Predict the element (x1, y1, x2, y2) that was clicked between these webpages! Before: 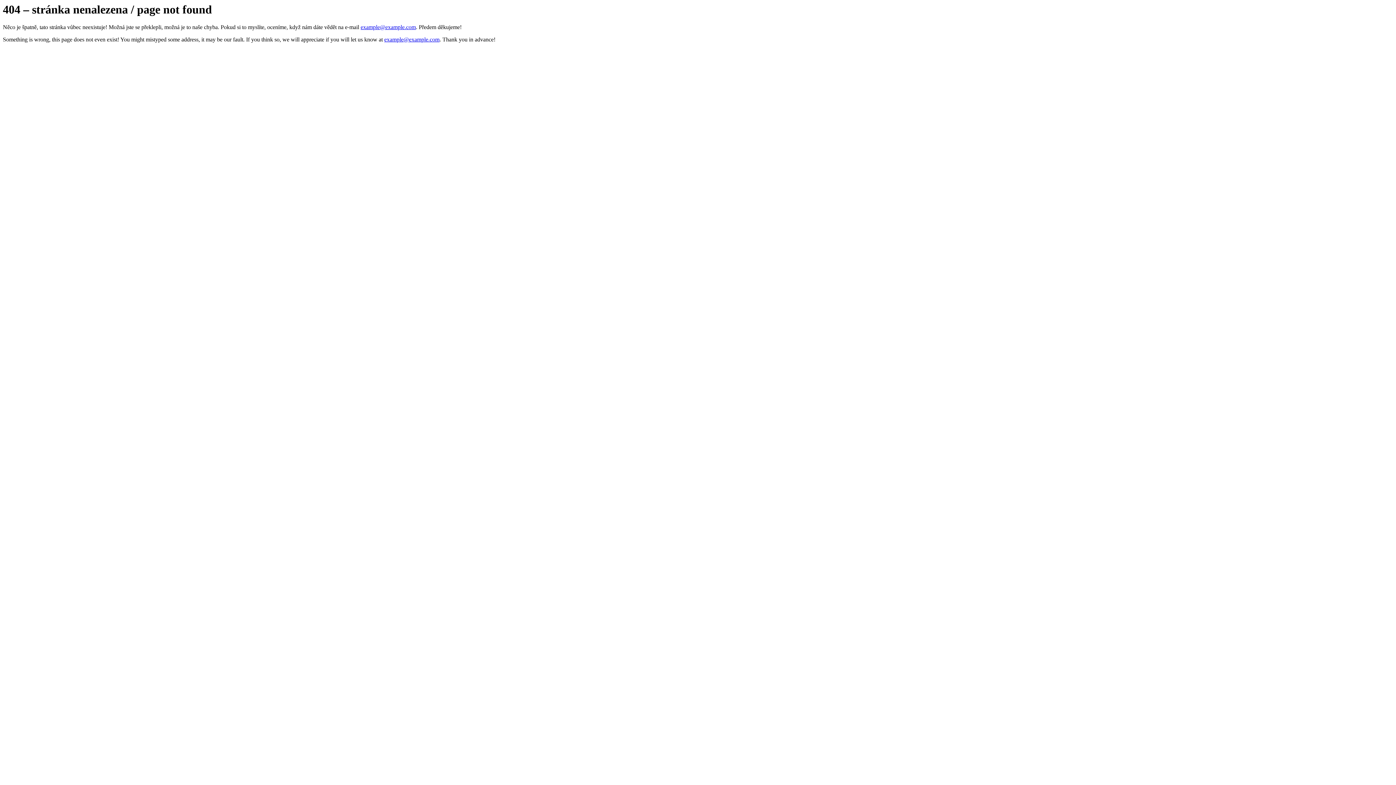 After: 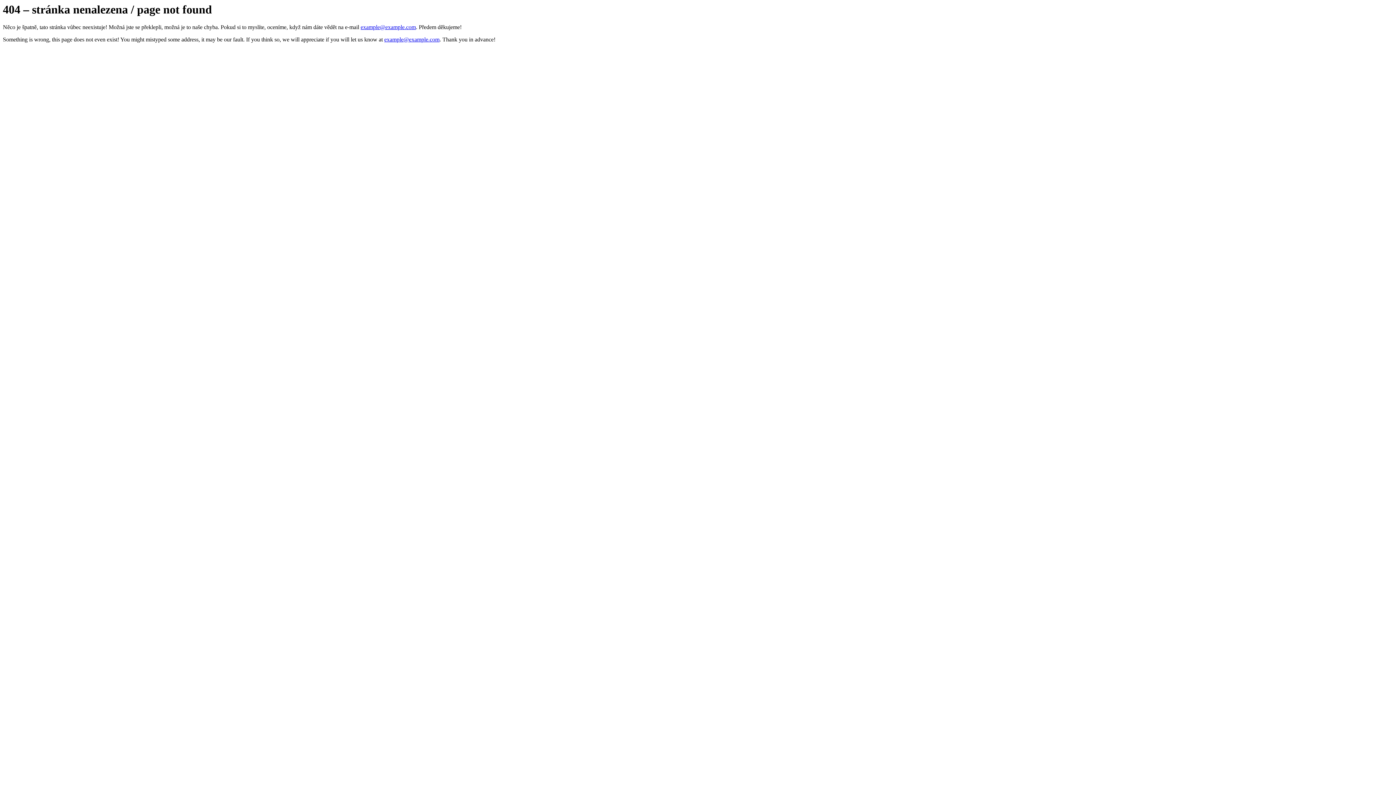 Action: bbox: (360, 24, 416, 30) label: example@example.com